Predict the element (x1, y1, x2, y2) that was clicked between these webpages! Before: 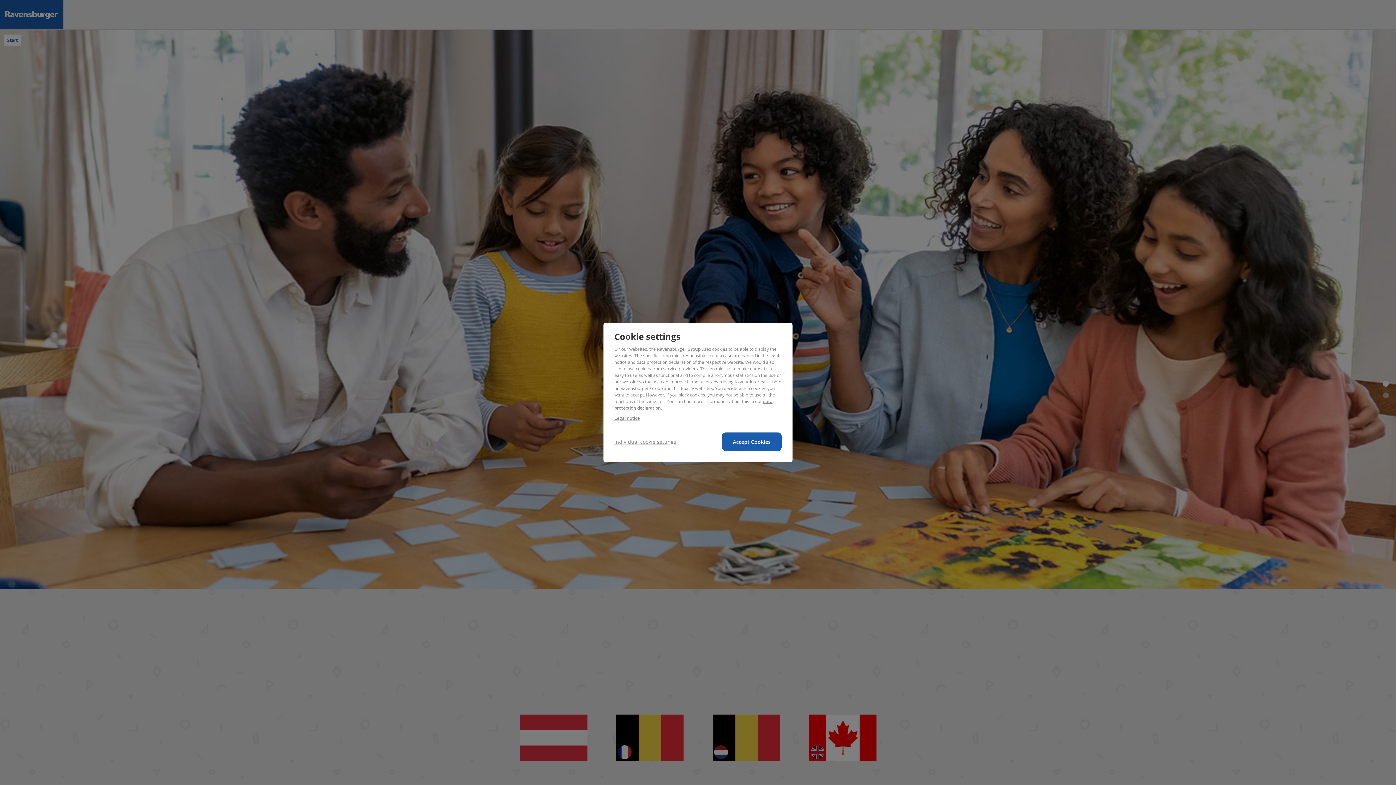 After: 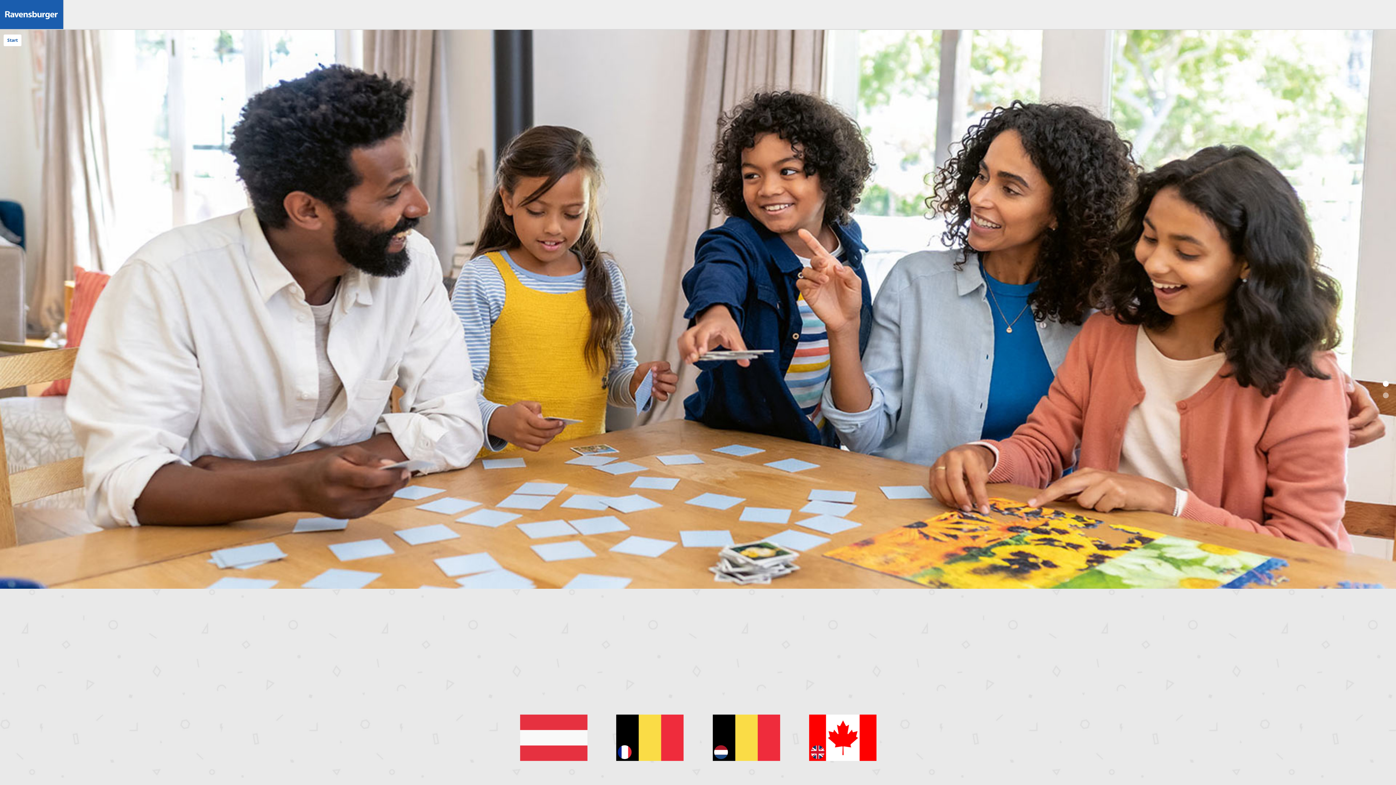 Action: bbox: (722, 432, 781, 451) label: Accept Cookies